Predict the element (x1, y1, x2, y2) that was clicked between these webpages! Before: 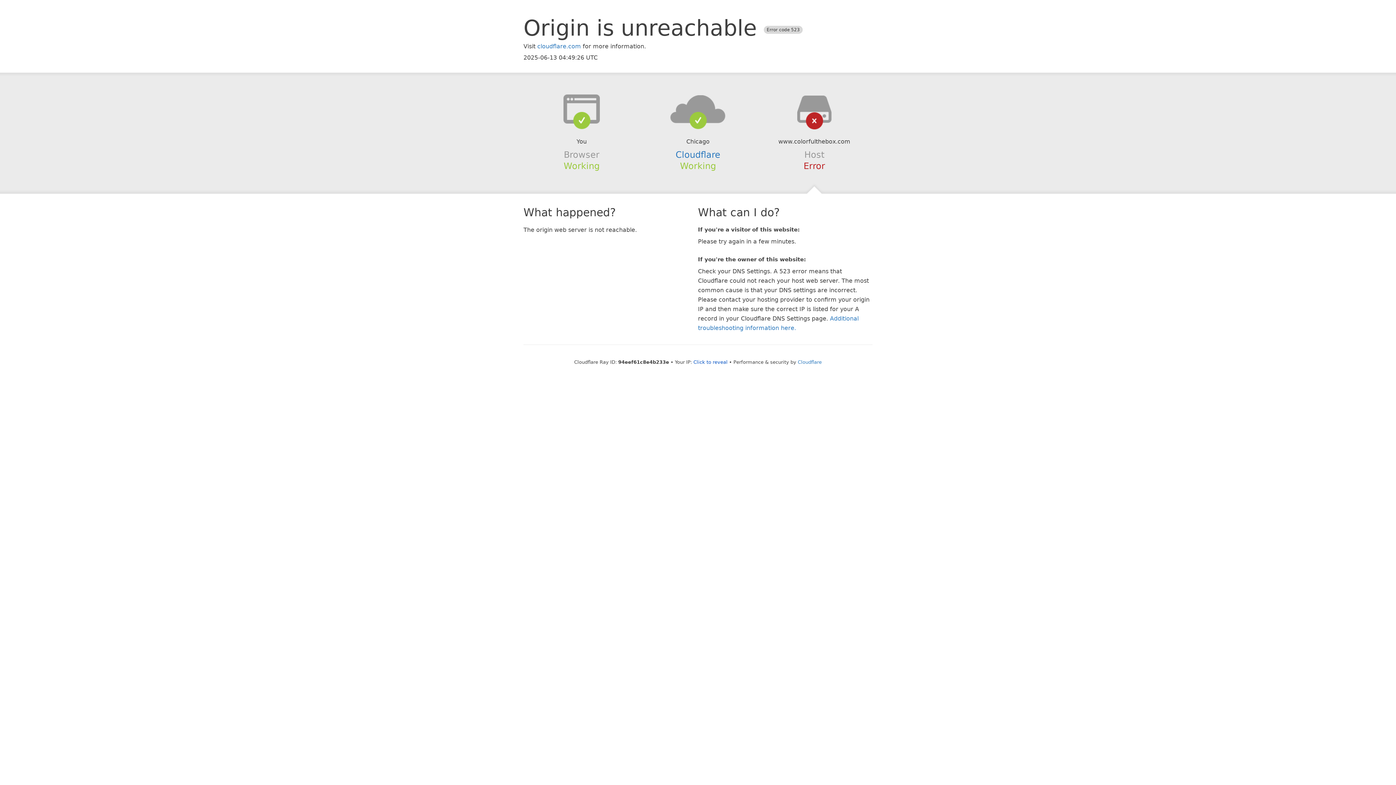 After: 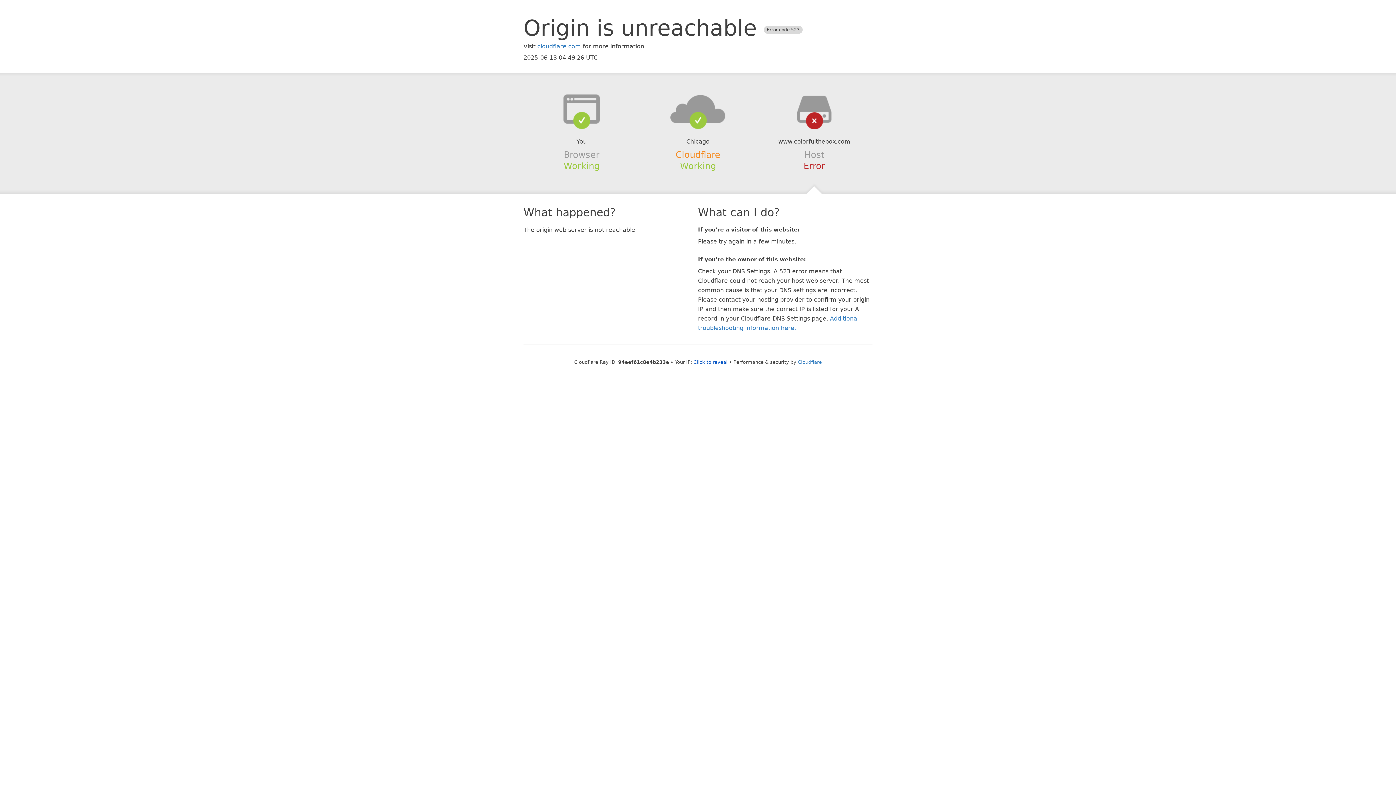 Action: bbox: (675, 149, 720, 159) label: Cloudflare